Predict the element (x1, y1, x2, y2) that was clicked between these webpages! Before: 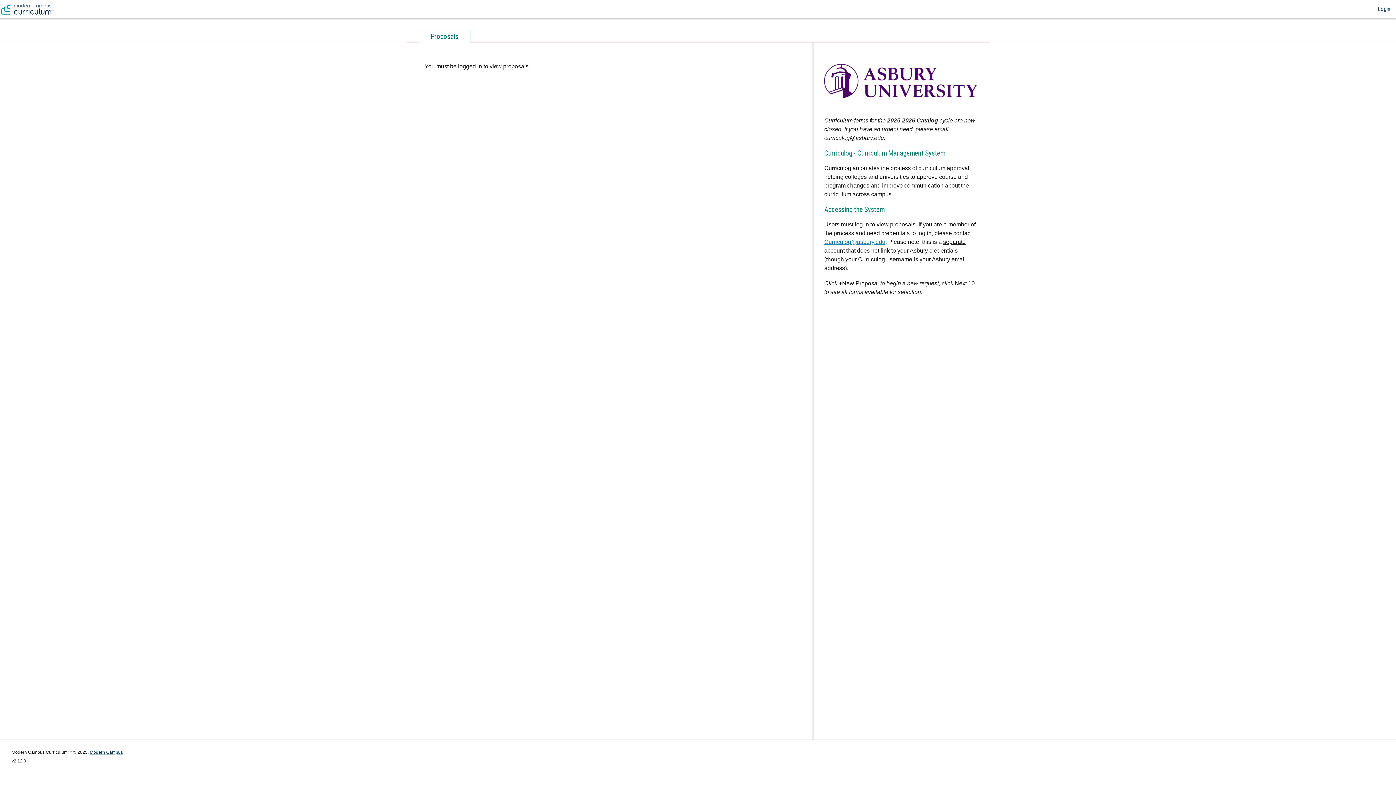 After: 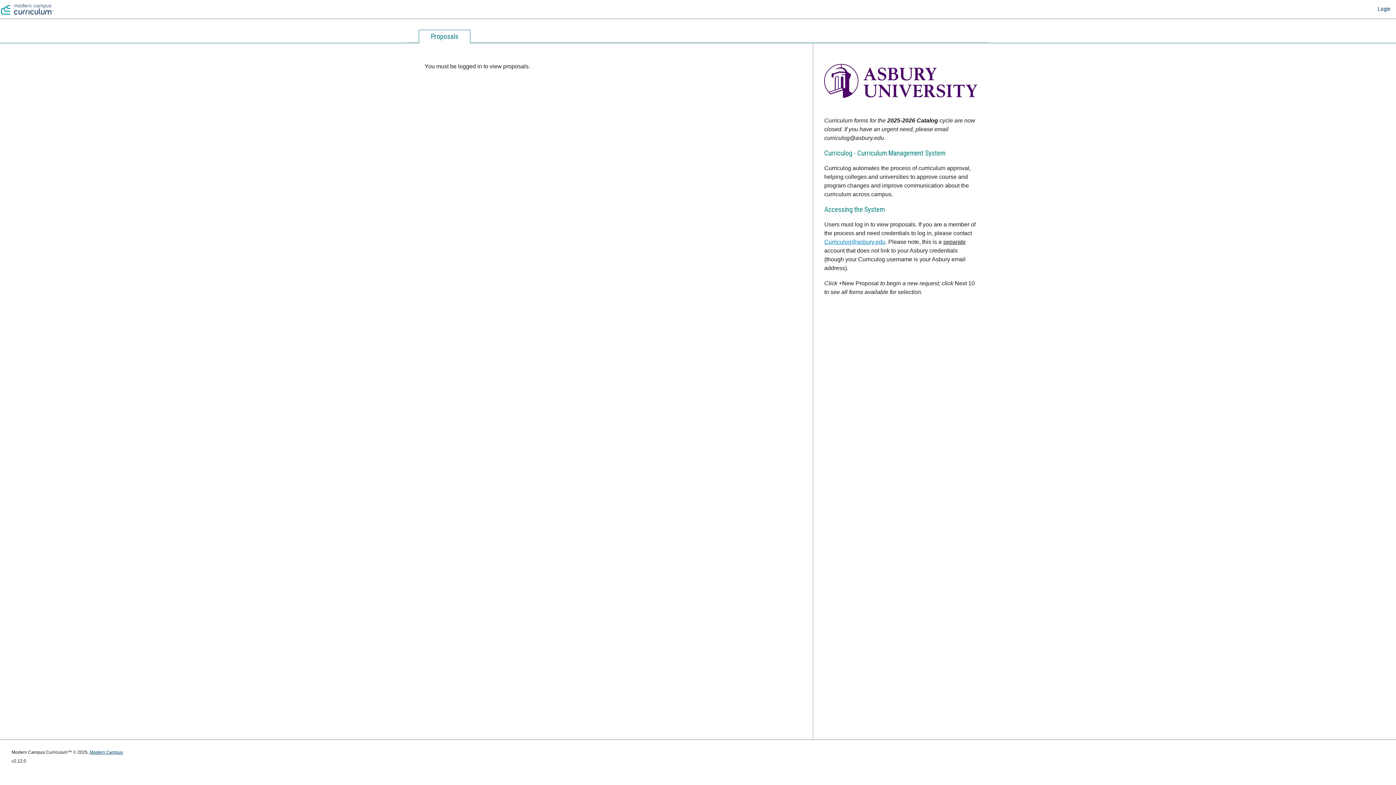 Action: label: Modern Campus bbox: (89, 750, 122, 755)